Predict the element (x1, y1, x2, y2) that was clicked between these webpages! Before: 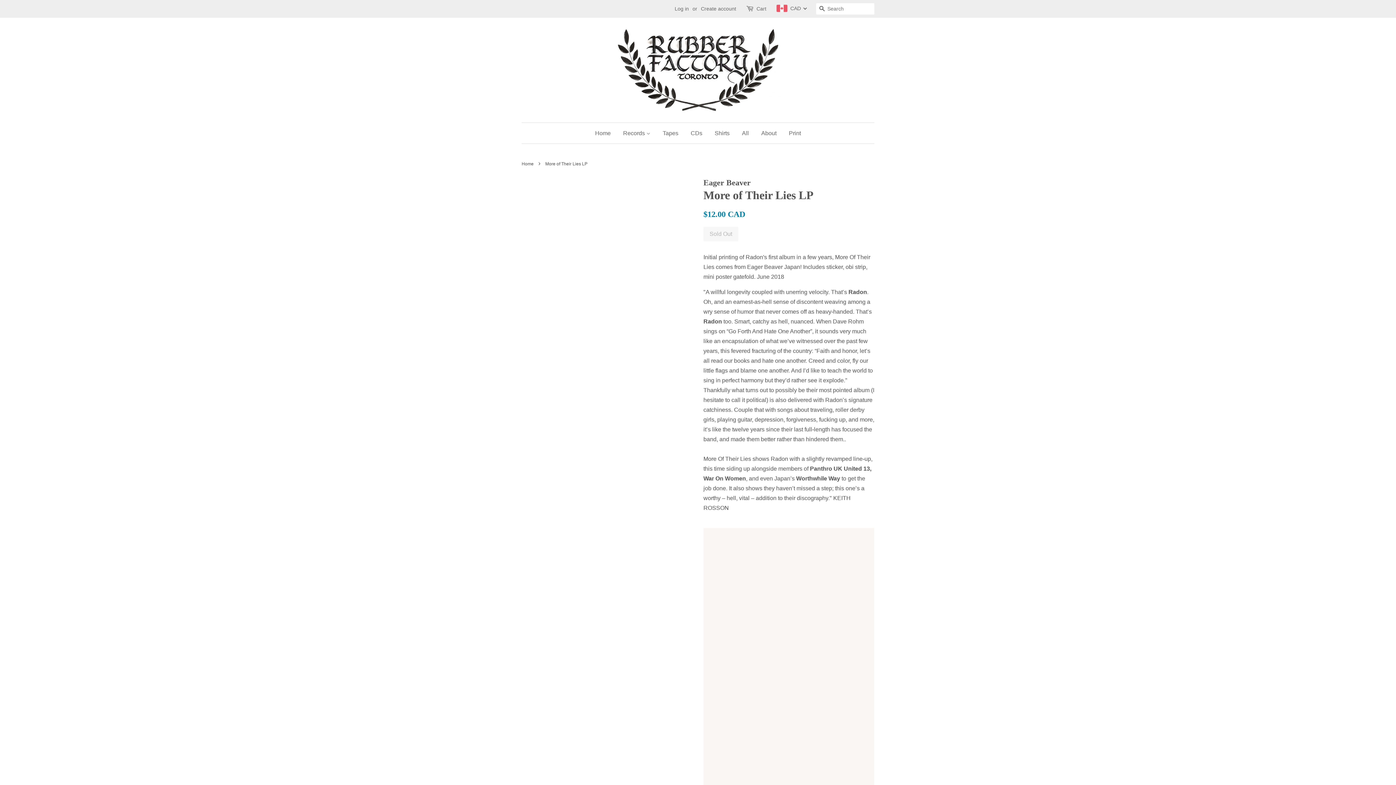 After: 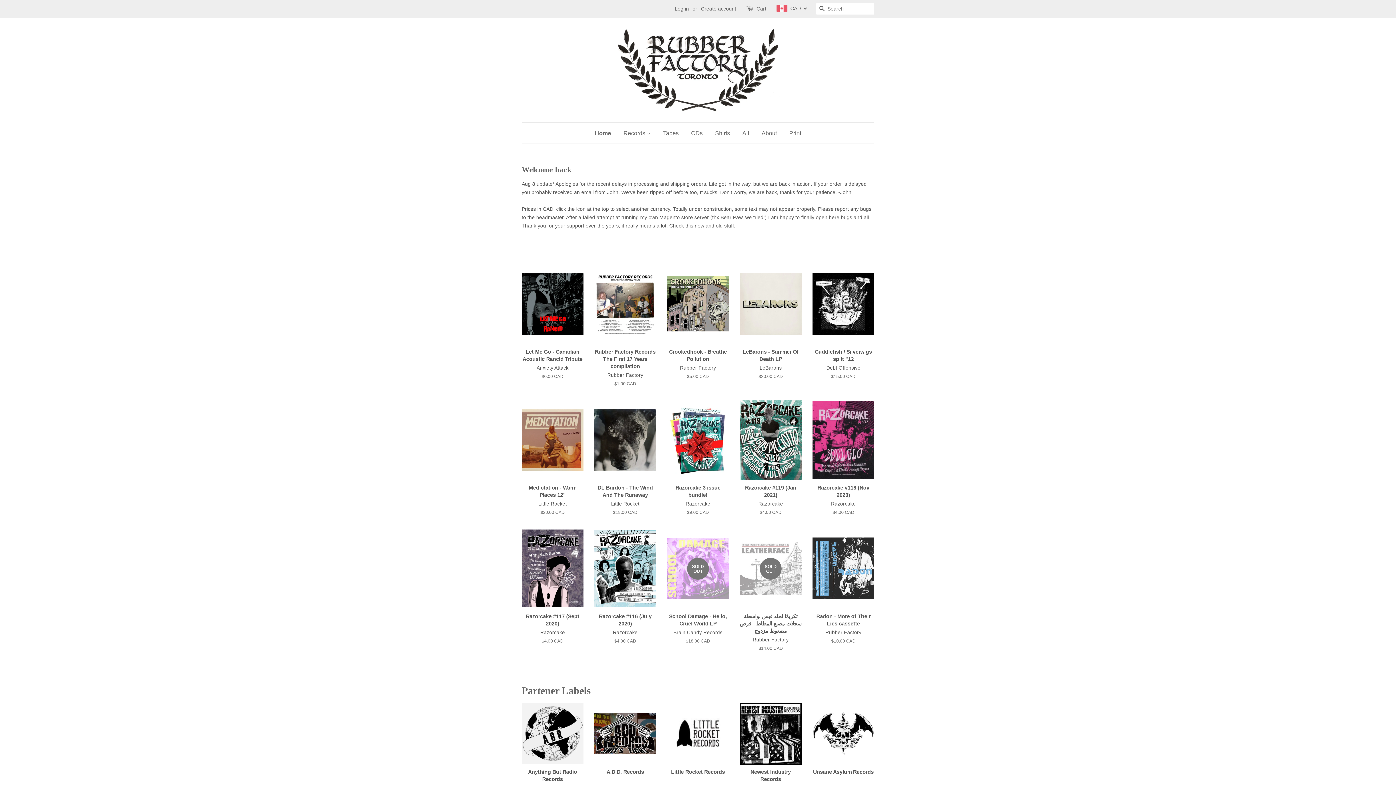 Action: bbox: (617, 122, 656, 143) label: Records 